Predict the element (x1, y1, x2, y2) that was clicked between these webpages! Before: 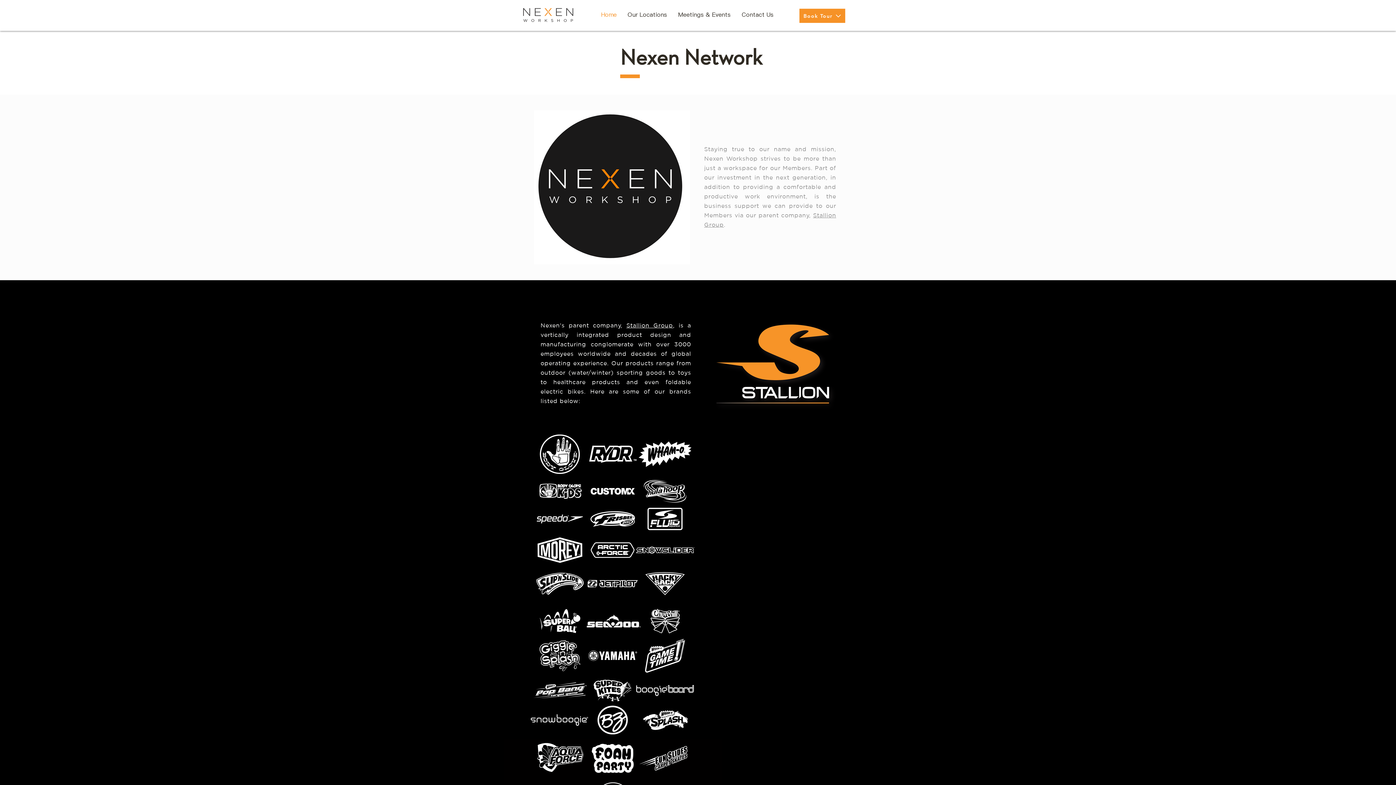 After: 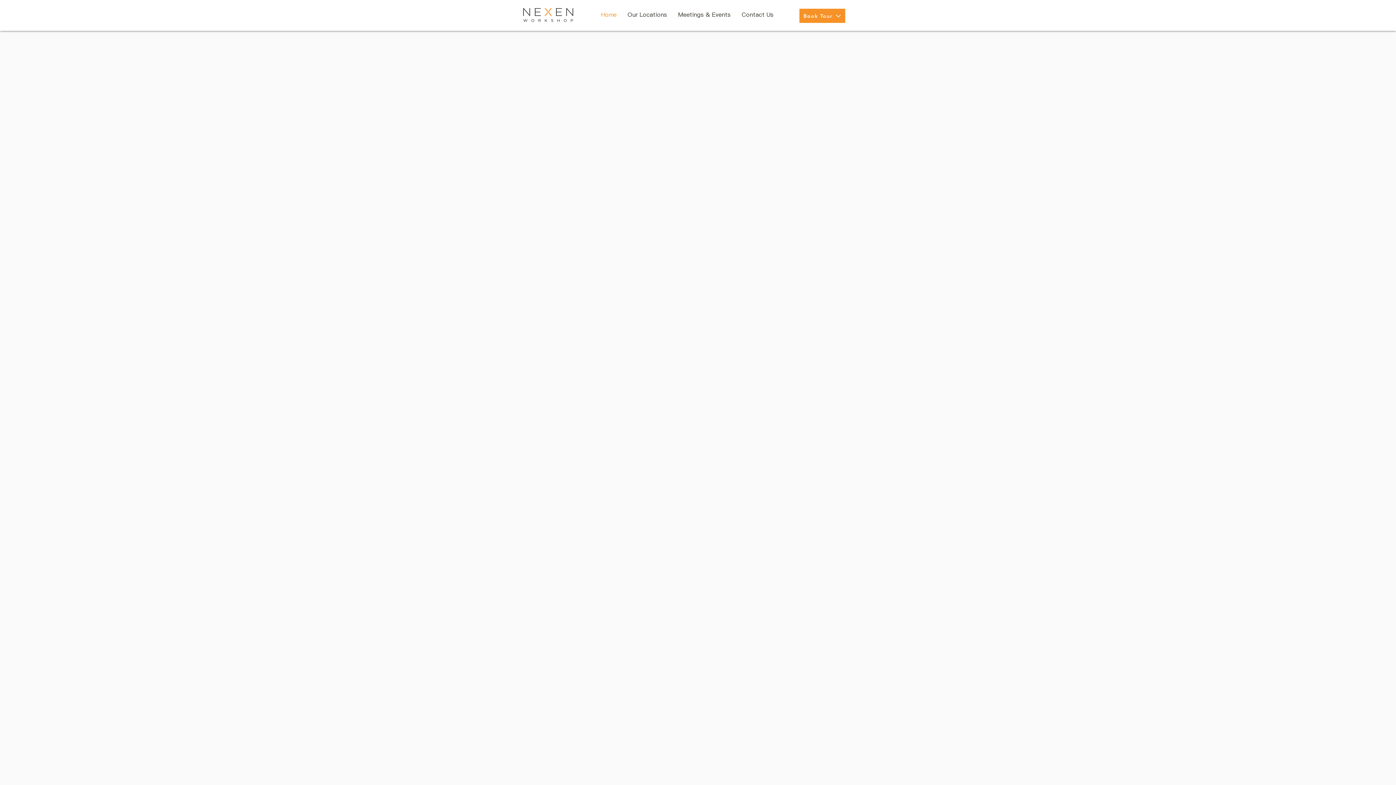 Action: bbox: (520, 6, 577, 23)